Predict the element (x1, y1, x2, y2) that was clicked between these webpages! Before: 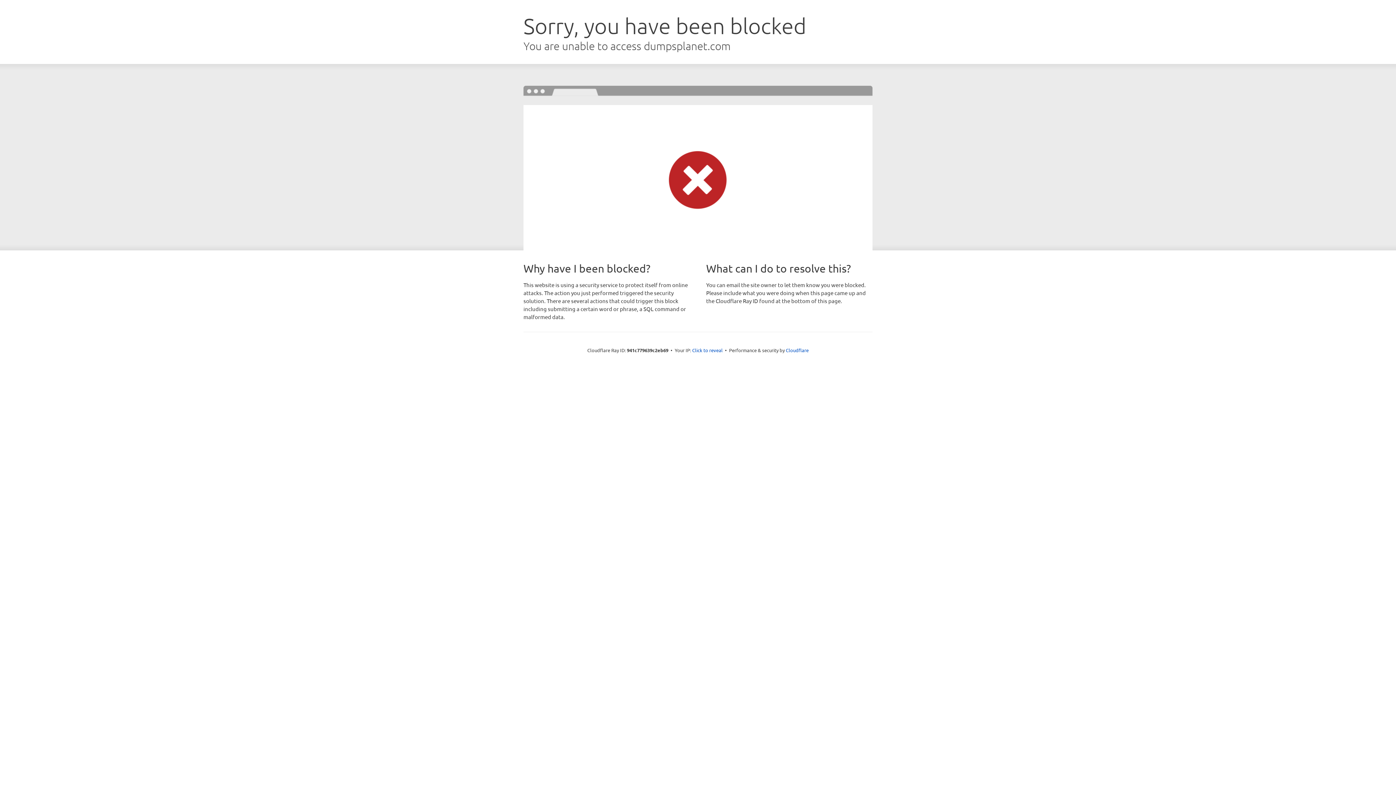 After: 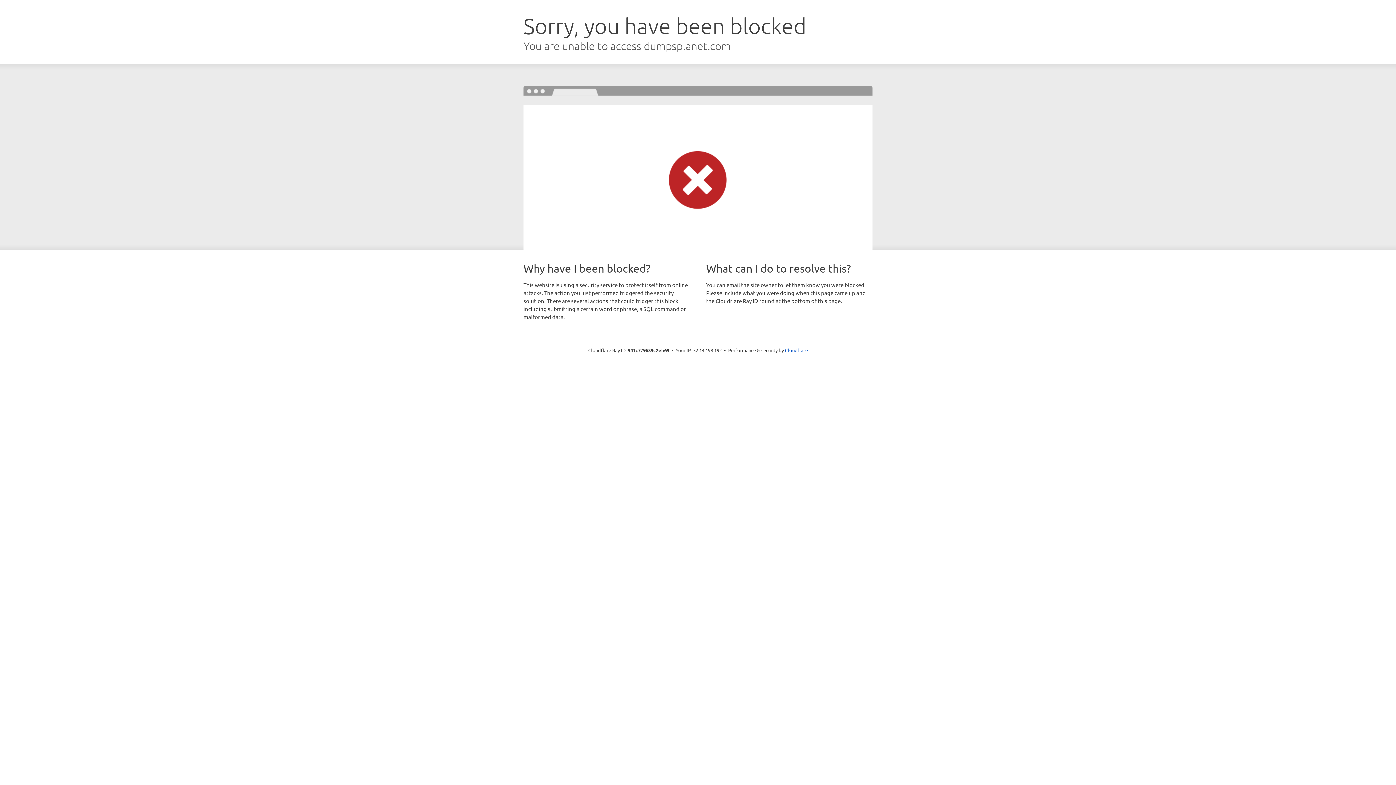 Action: bbox: (692, 346, 722, 353) label: Click to reveal